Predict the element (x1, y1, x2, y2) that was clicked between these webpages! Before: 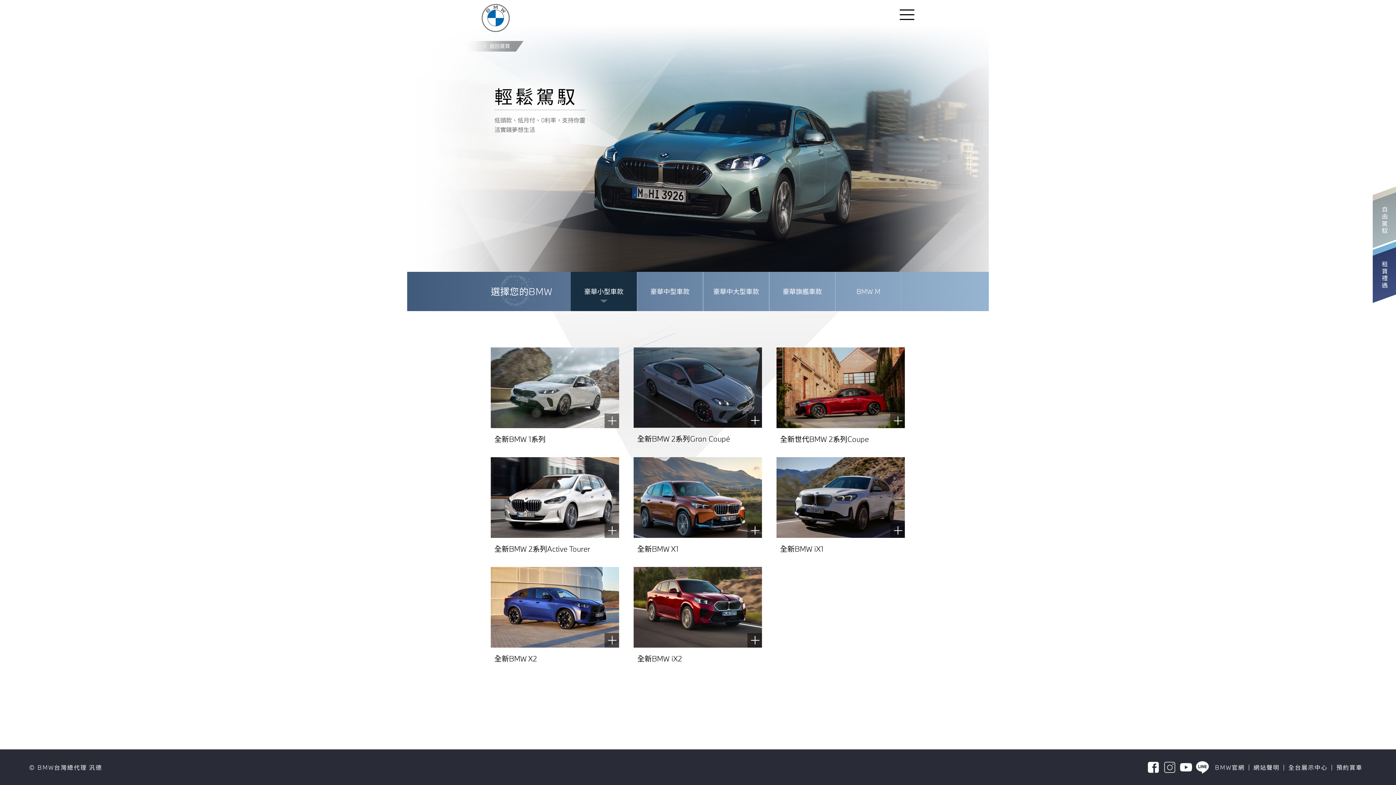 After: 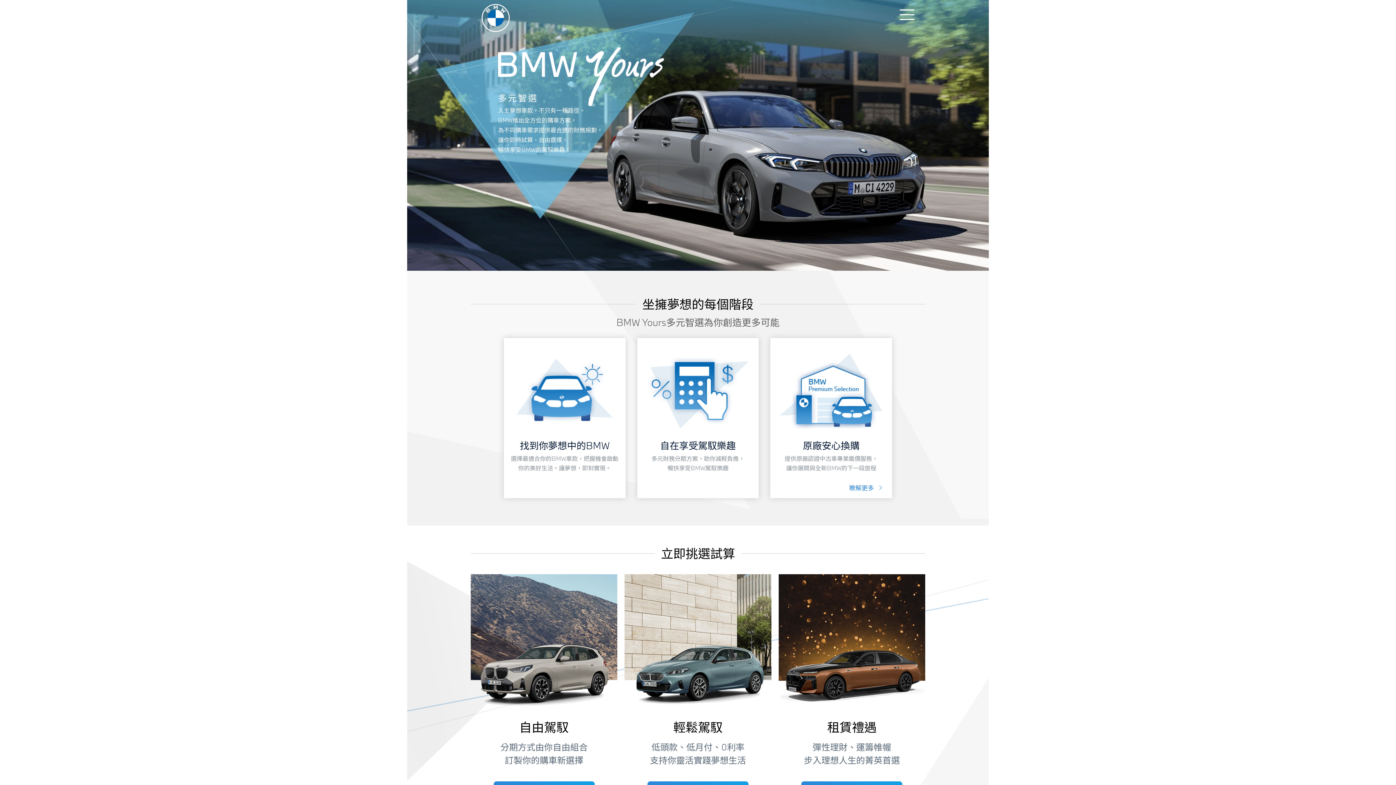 Action: bbox: (481, 23, 509, 34)